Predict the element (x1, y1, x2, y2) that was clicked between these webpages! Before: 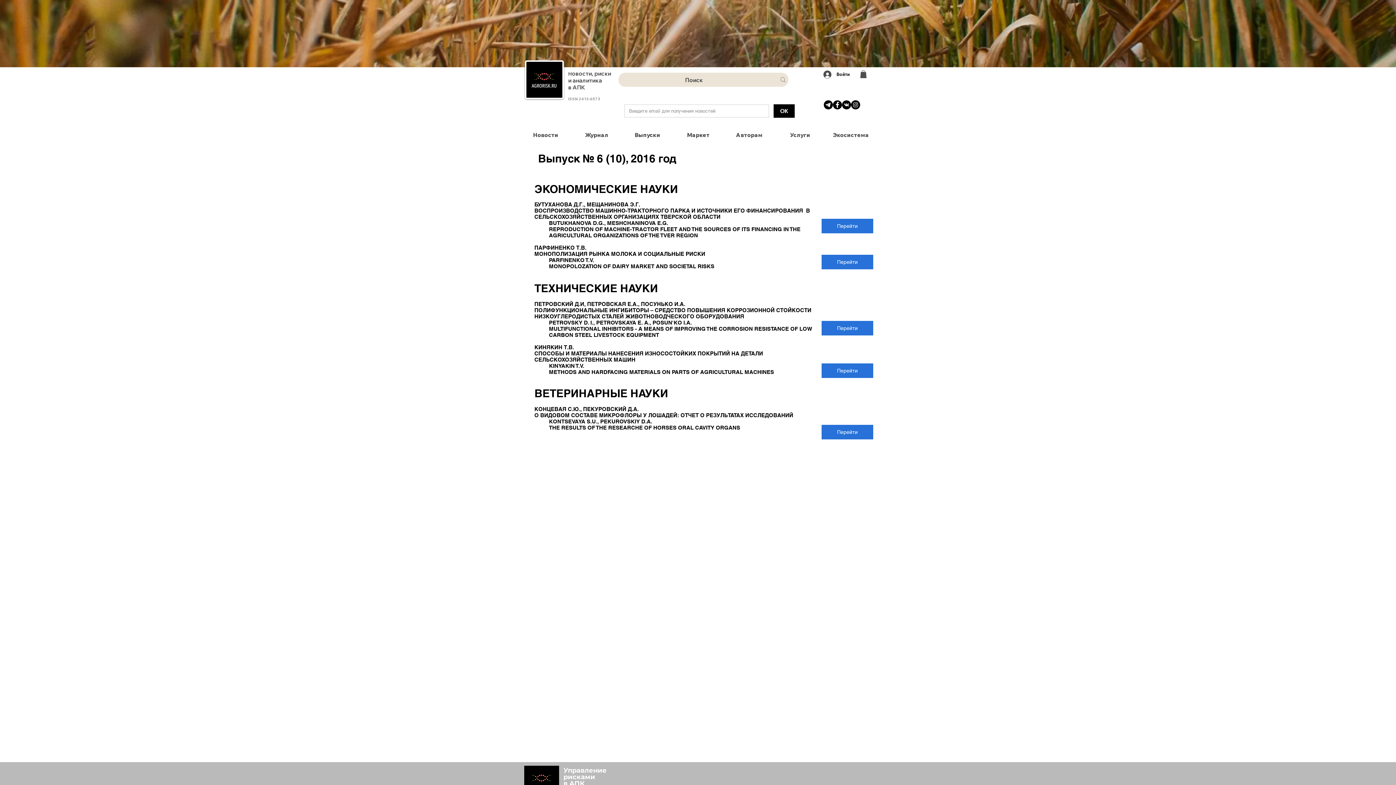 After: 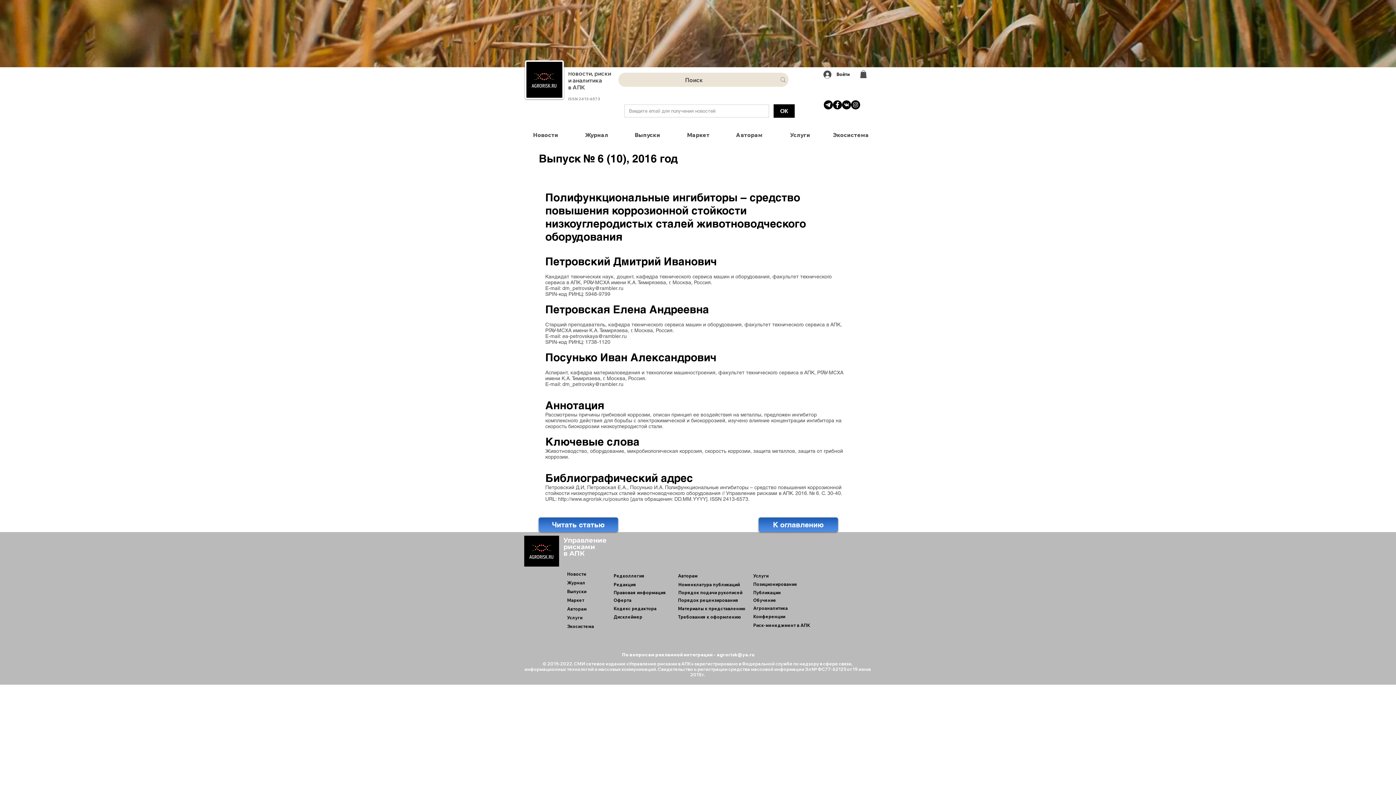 Action: bbox: (821, 321, 873, 335) label: Перейти